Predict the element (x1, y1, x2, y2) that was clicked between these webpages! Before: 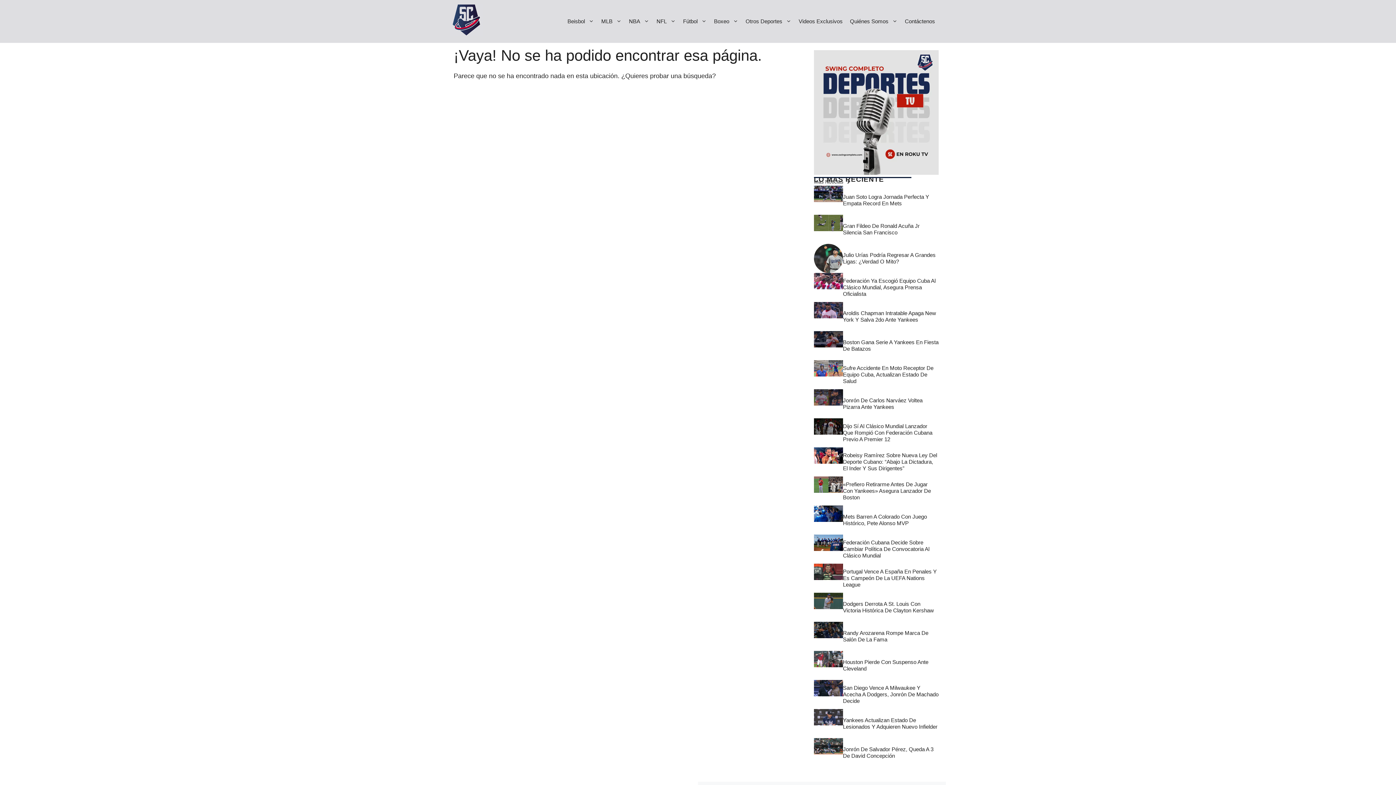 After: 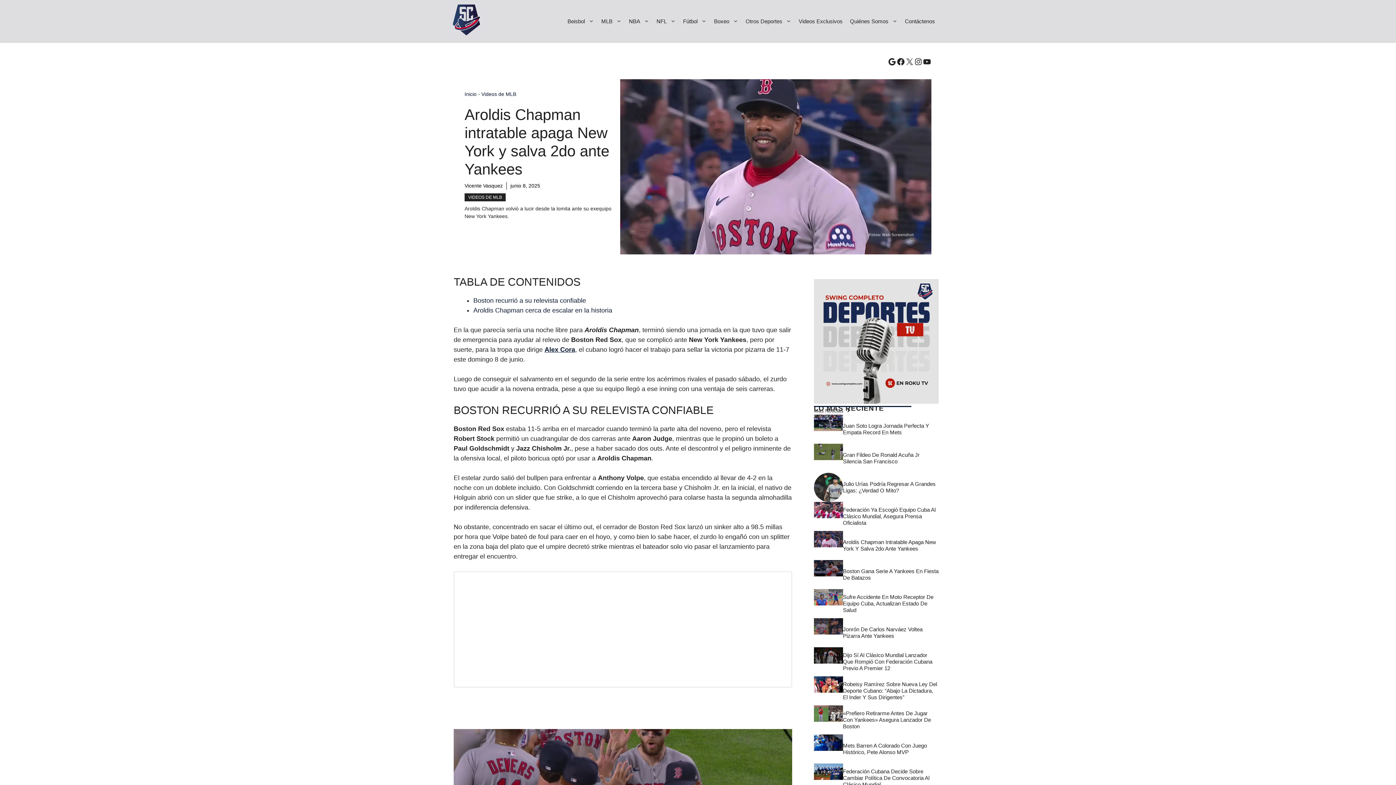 Action: bbox: (814, 302, 843, 331)